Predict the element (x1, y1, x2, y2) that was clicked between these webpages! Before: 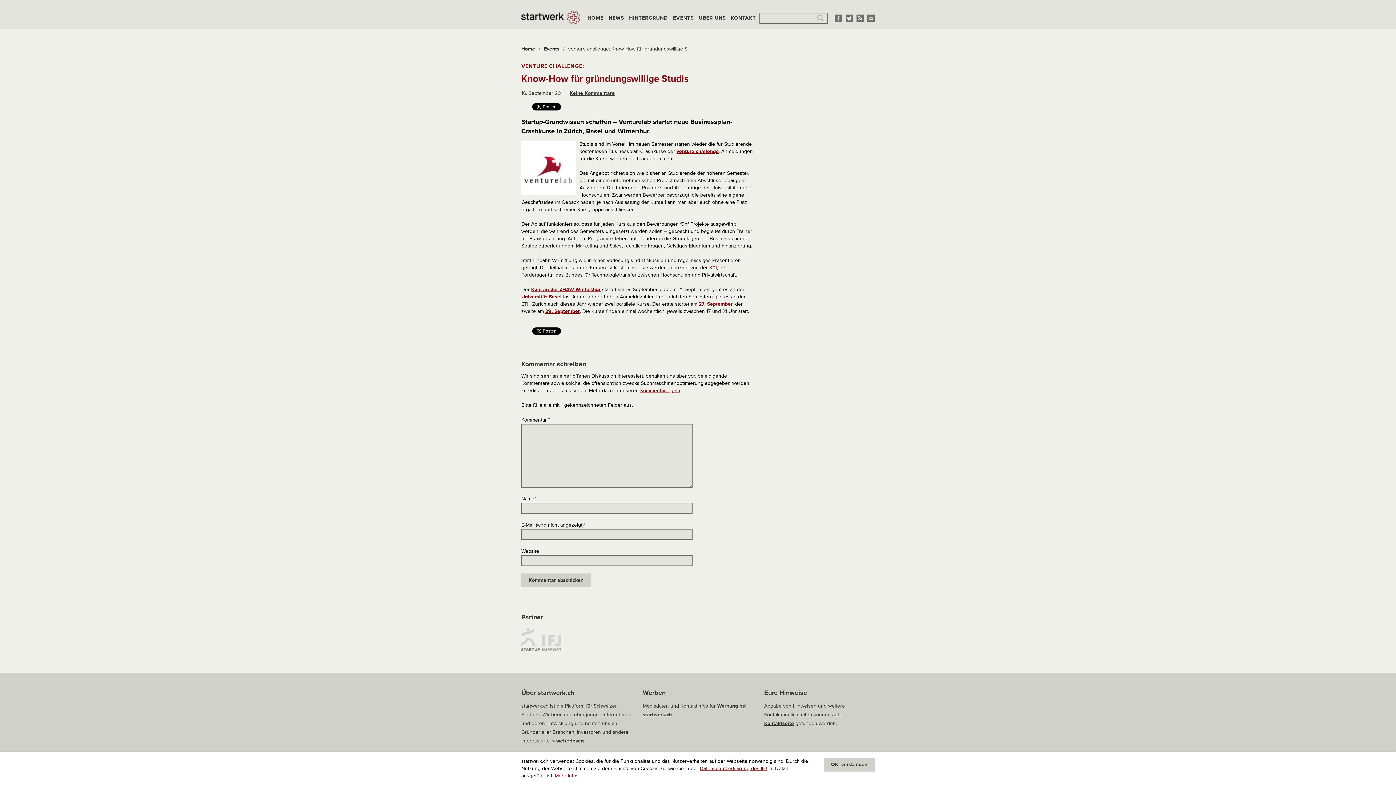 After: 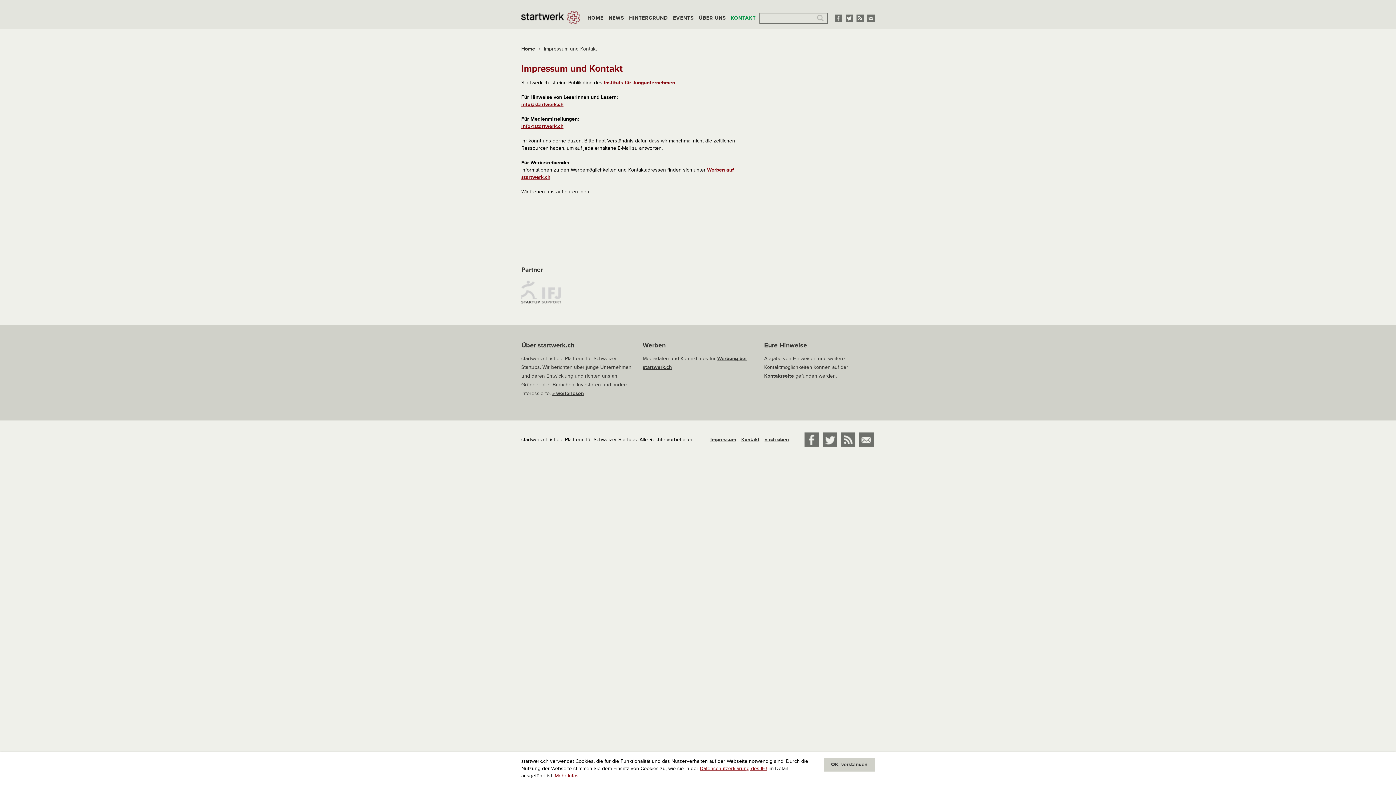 Action: label: KONTAKT bbox: (729, 10, 757, 25)